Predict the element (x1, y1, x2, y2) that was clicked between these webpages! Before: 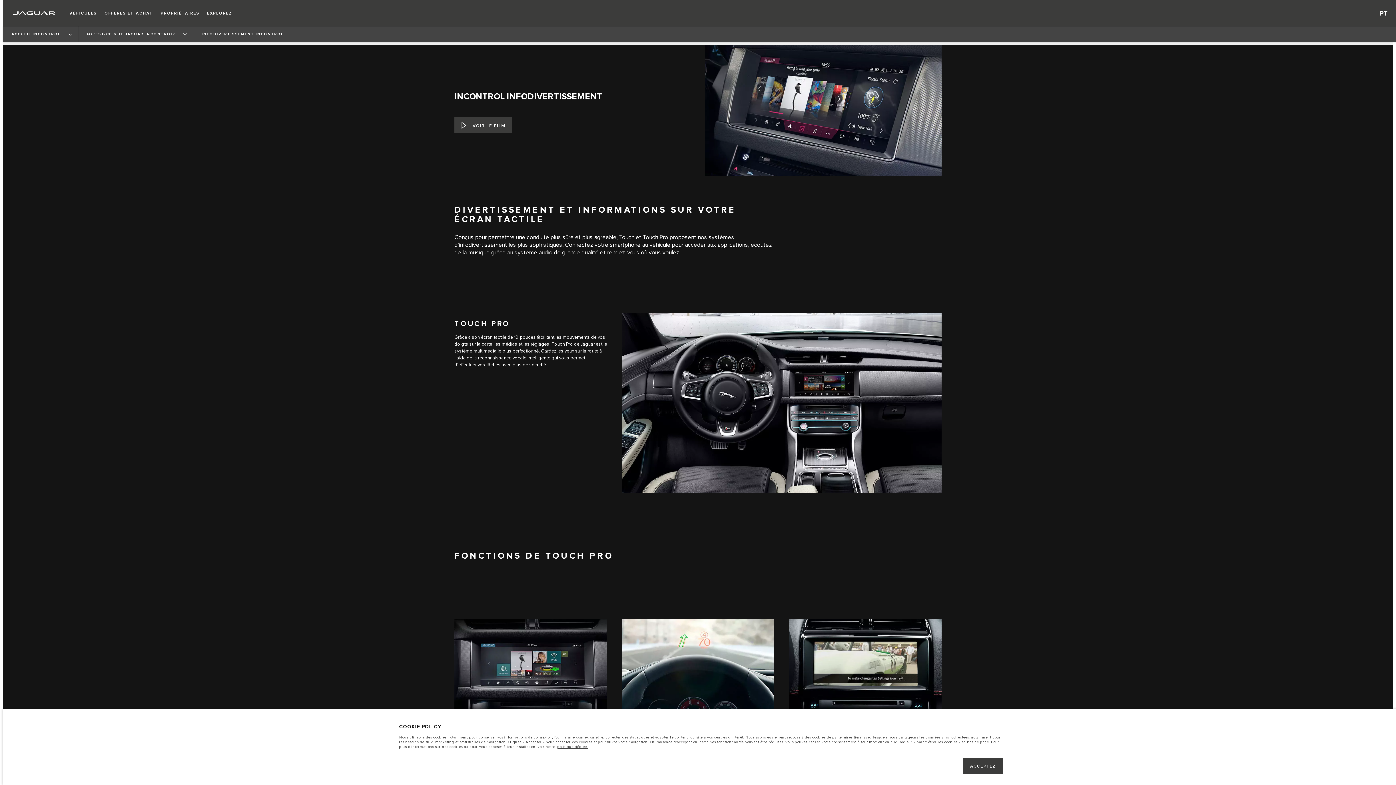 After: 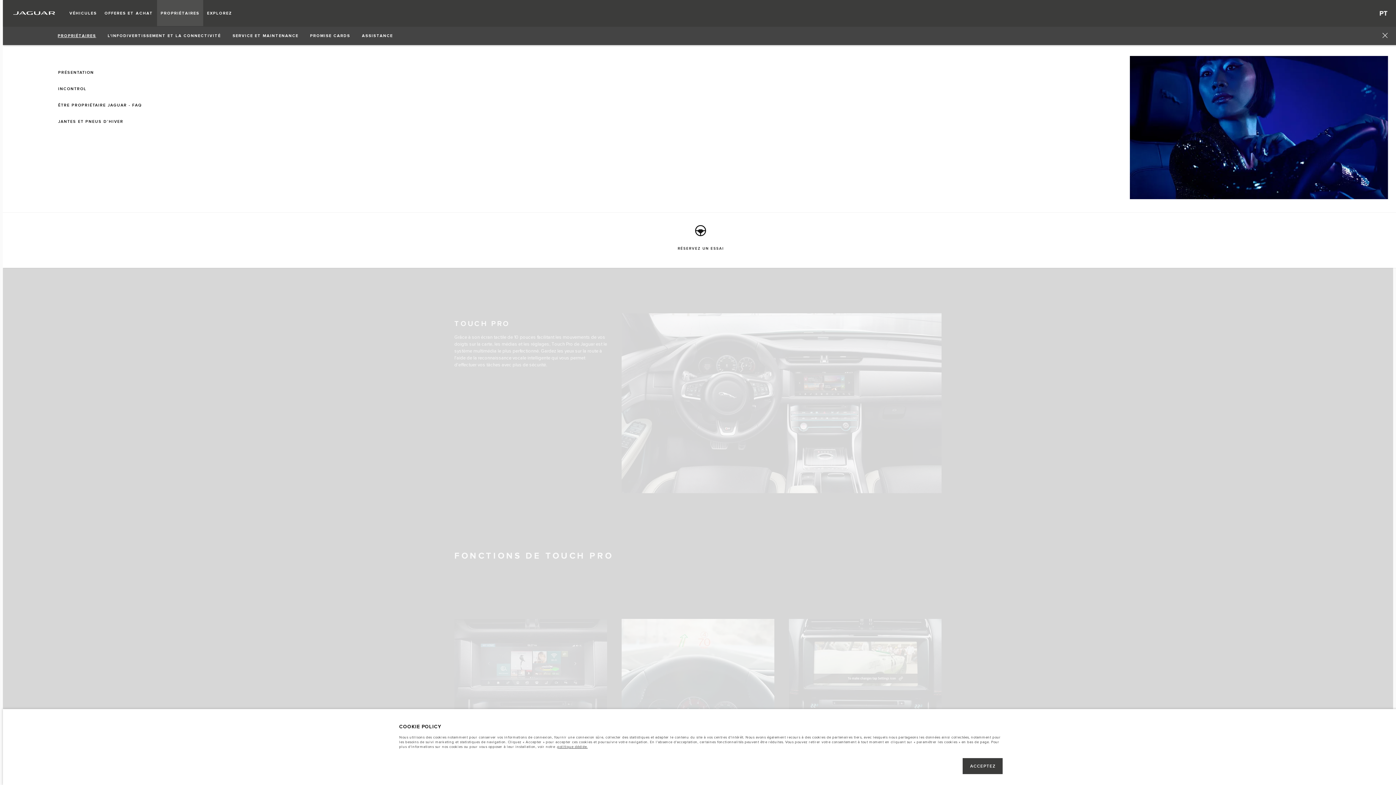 Action: label: PROPRIÉTAIRES bbox: (157, 0, 203, 26)